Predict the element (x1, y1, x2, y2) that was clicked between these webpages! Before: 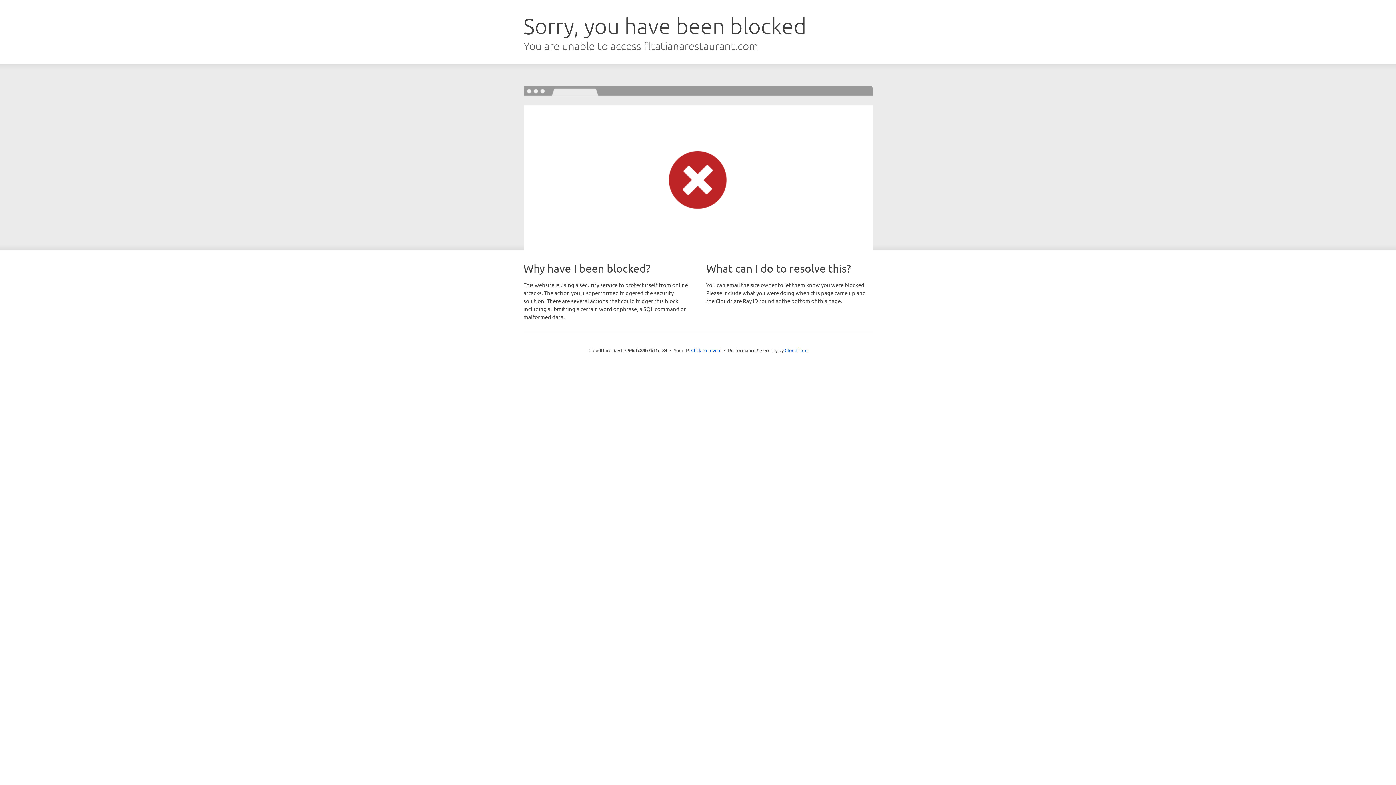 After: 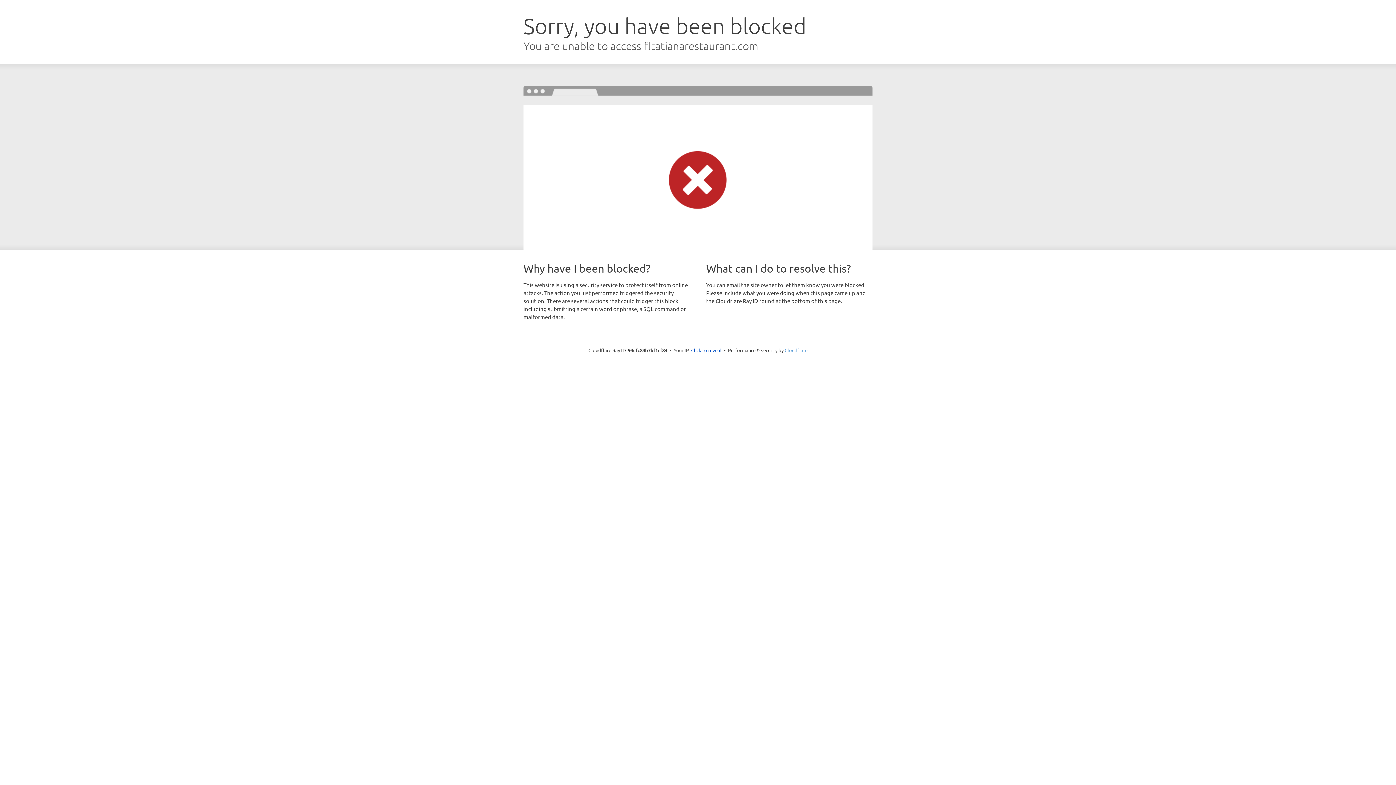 Action: bbox: (784, 347, 807, 353) label: Cloudflare